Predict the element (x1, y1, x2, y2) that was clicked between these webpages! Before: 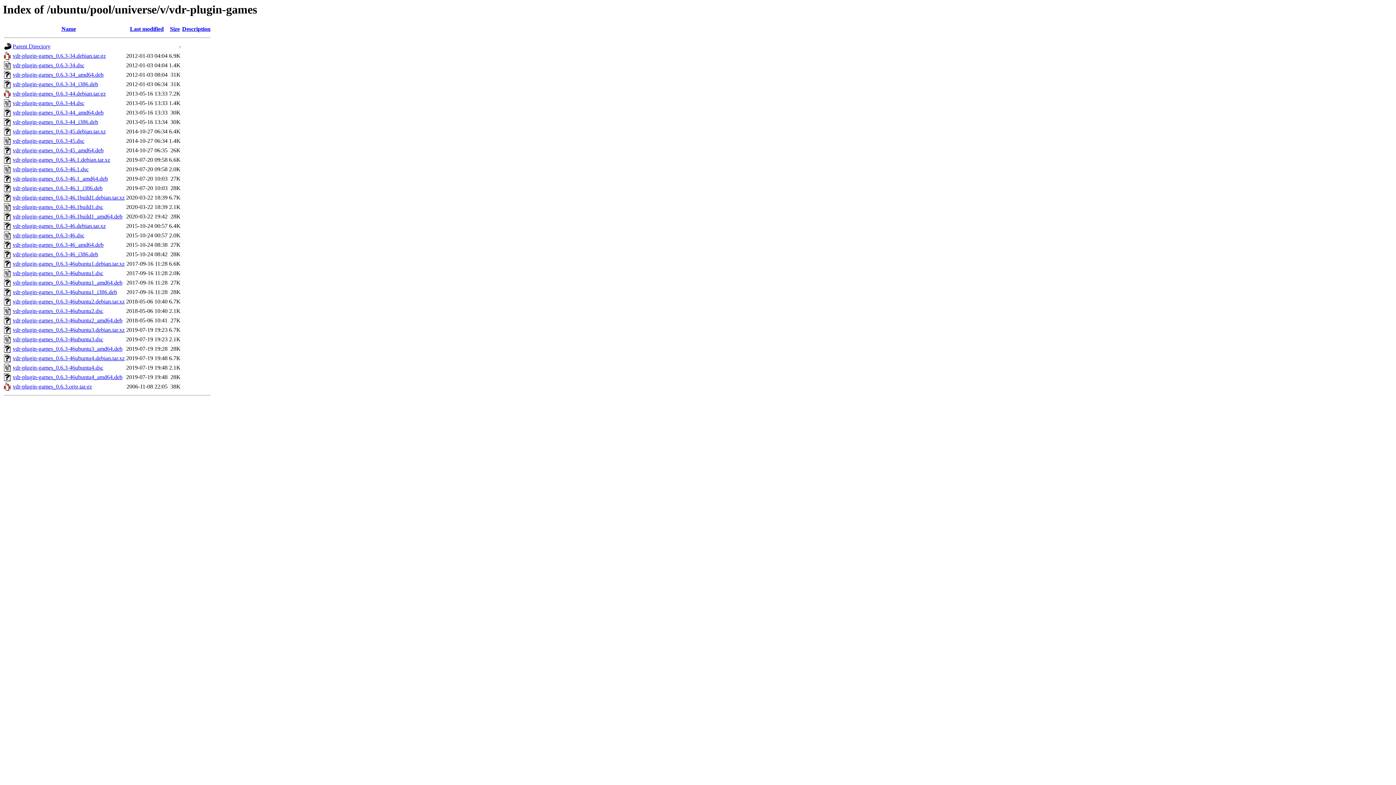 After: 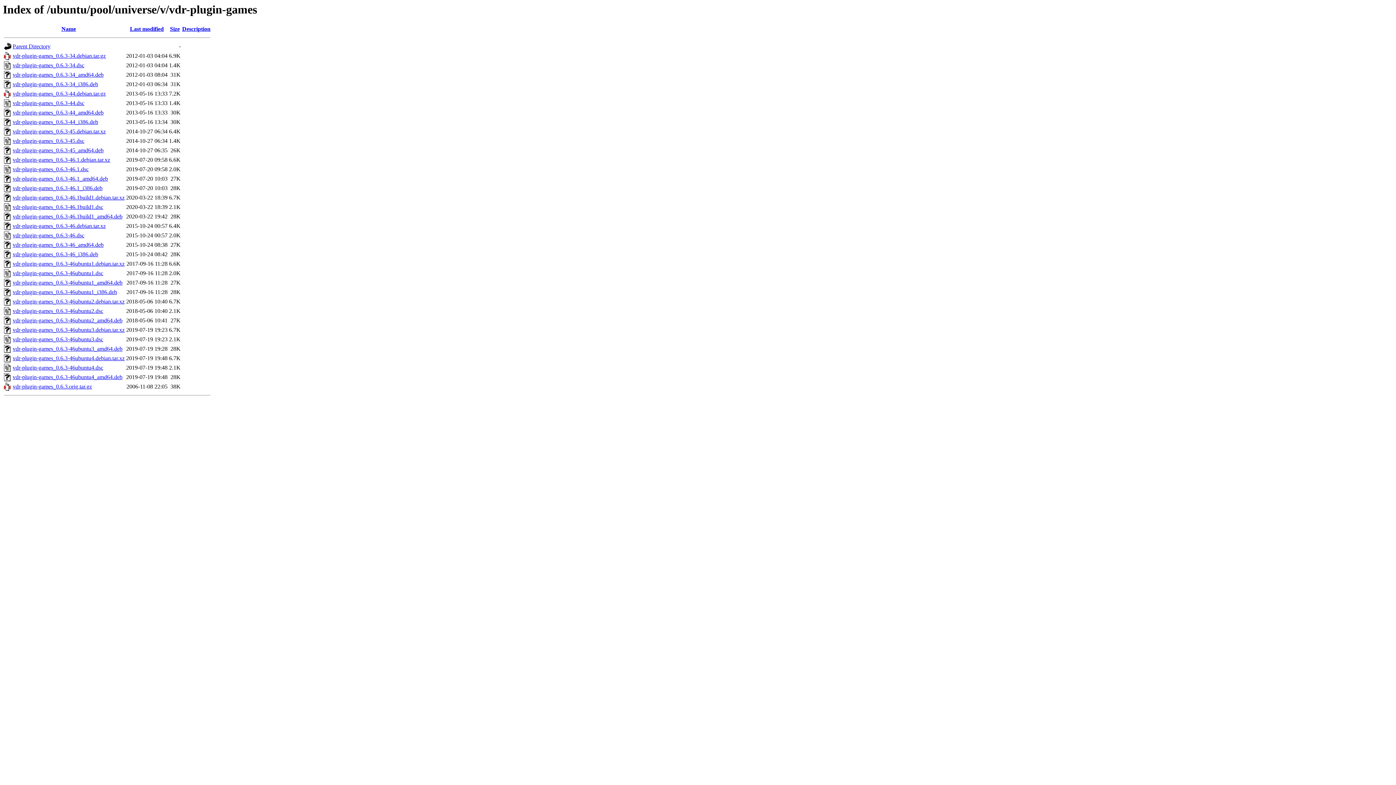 Action: label: vdr-plugin-games_0.6.3-44.debian.tar.gz bbox: (12, 90, 105, 96)